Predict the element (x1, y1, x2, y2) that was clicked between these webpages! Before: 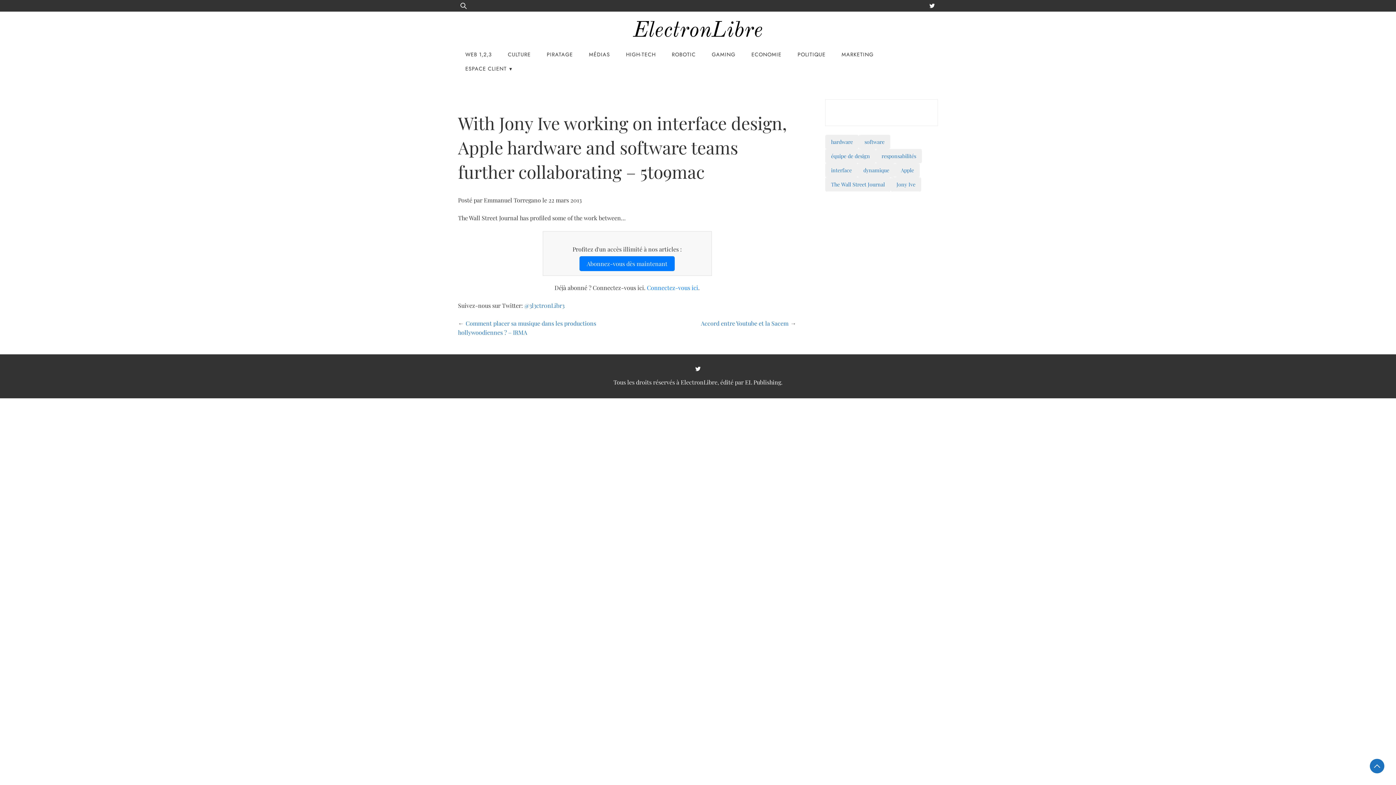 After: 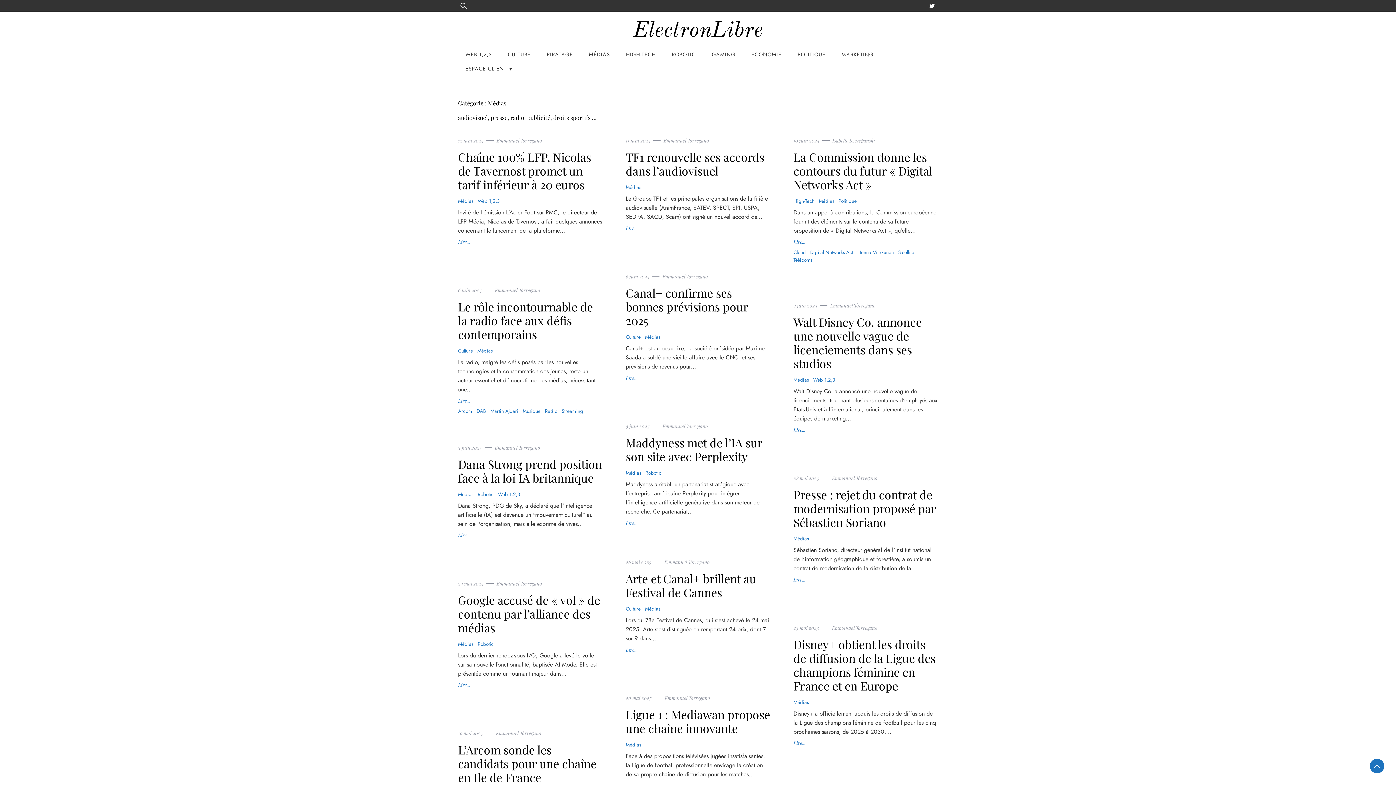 Action: bbox: (581, 47, 617, 61) label: MÉDIAS